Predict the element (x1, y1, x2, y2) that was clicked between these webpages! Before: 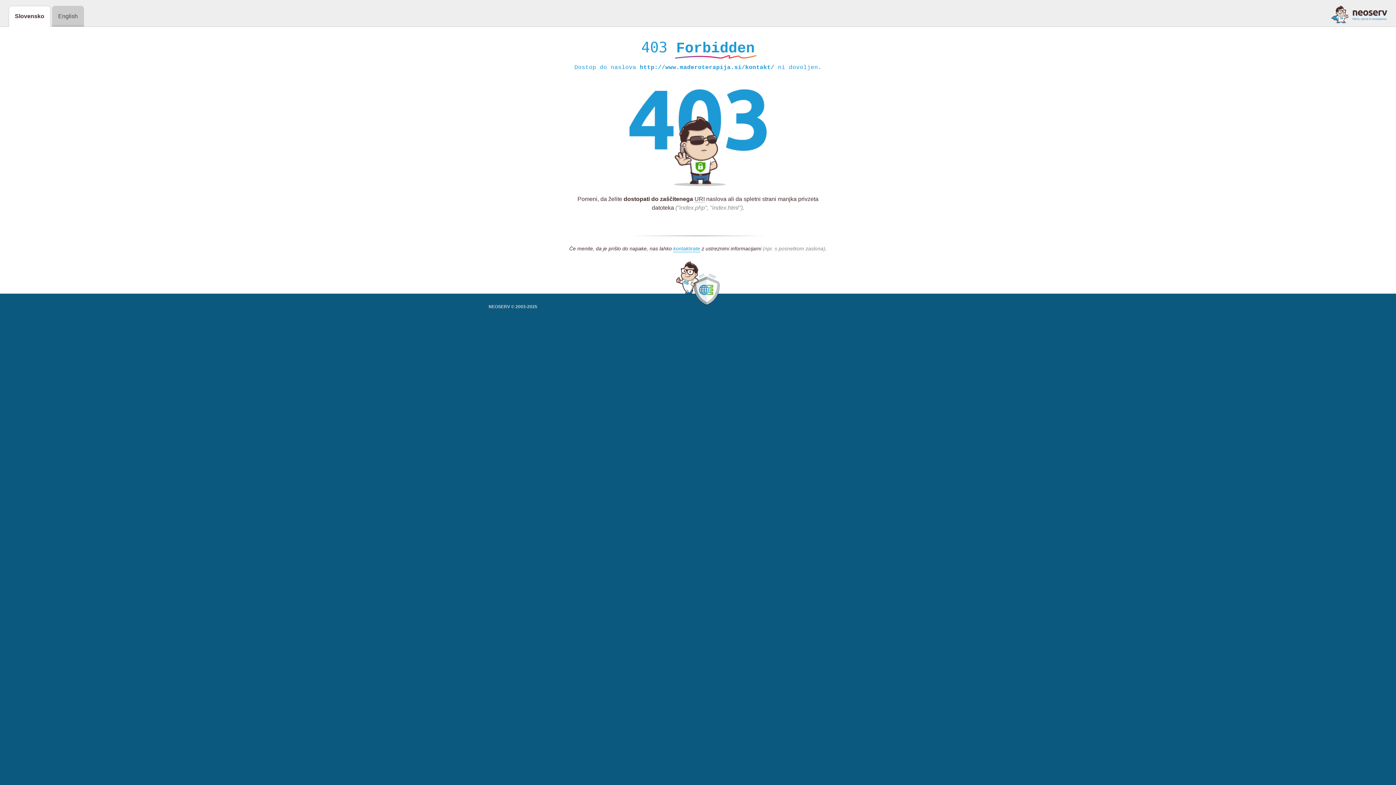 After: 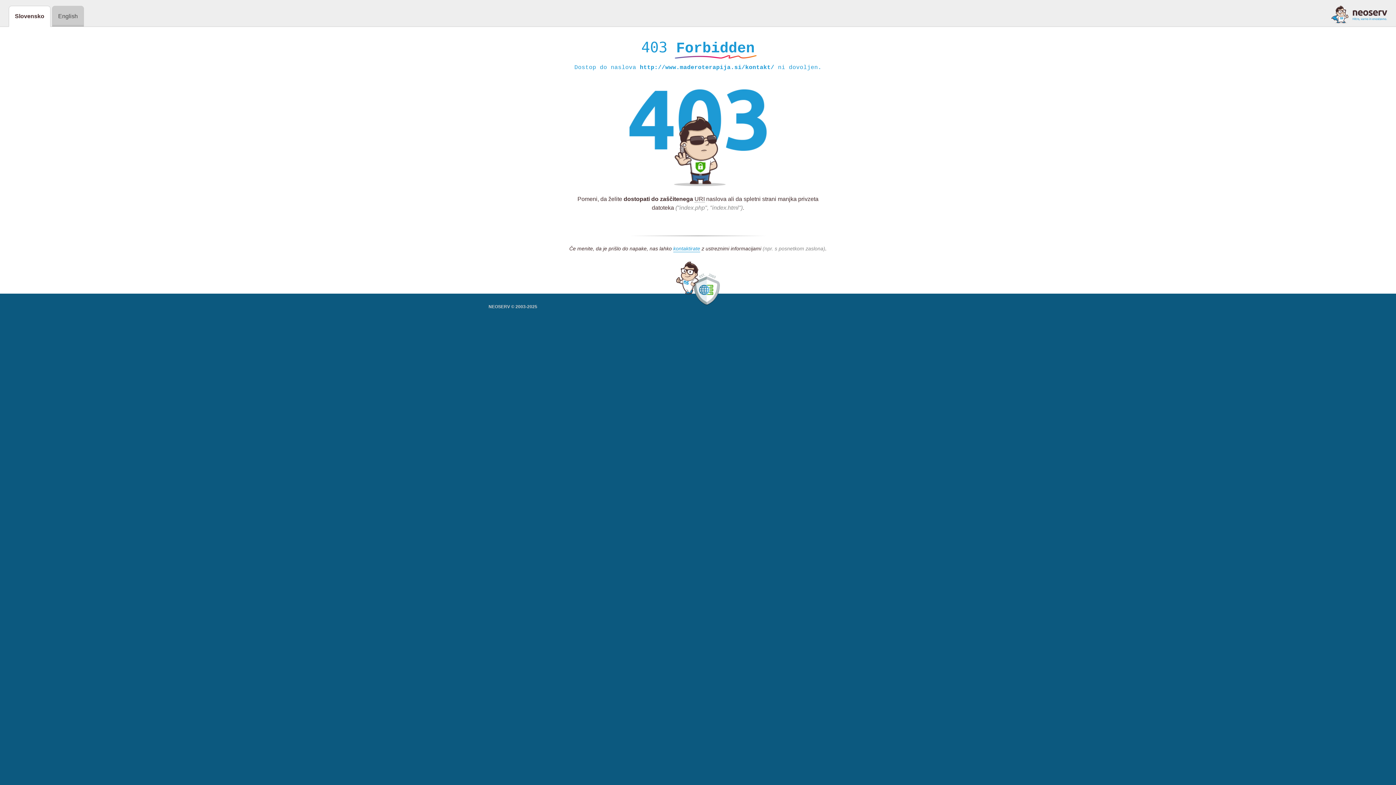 Action: bbox: (1331, 5, 1387, 23)